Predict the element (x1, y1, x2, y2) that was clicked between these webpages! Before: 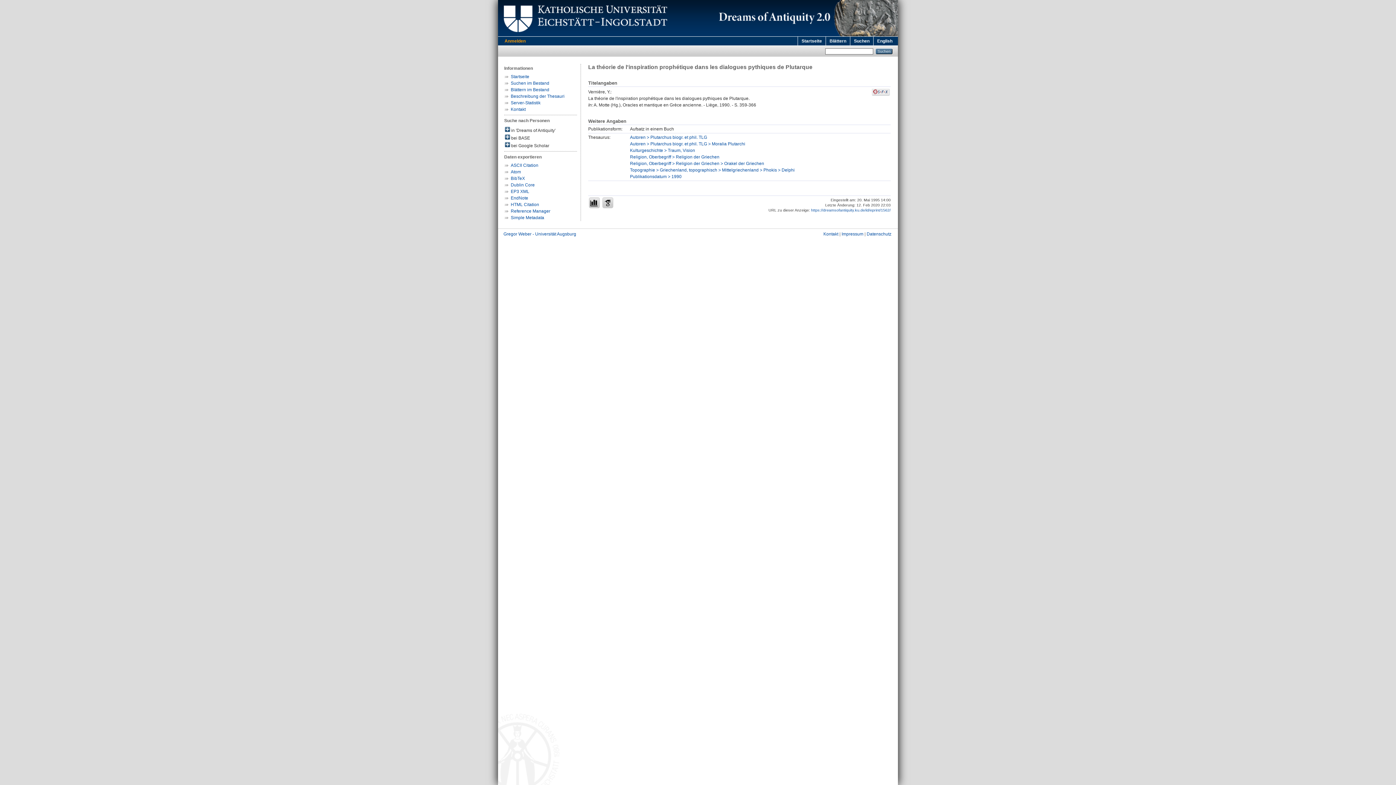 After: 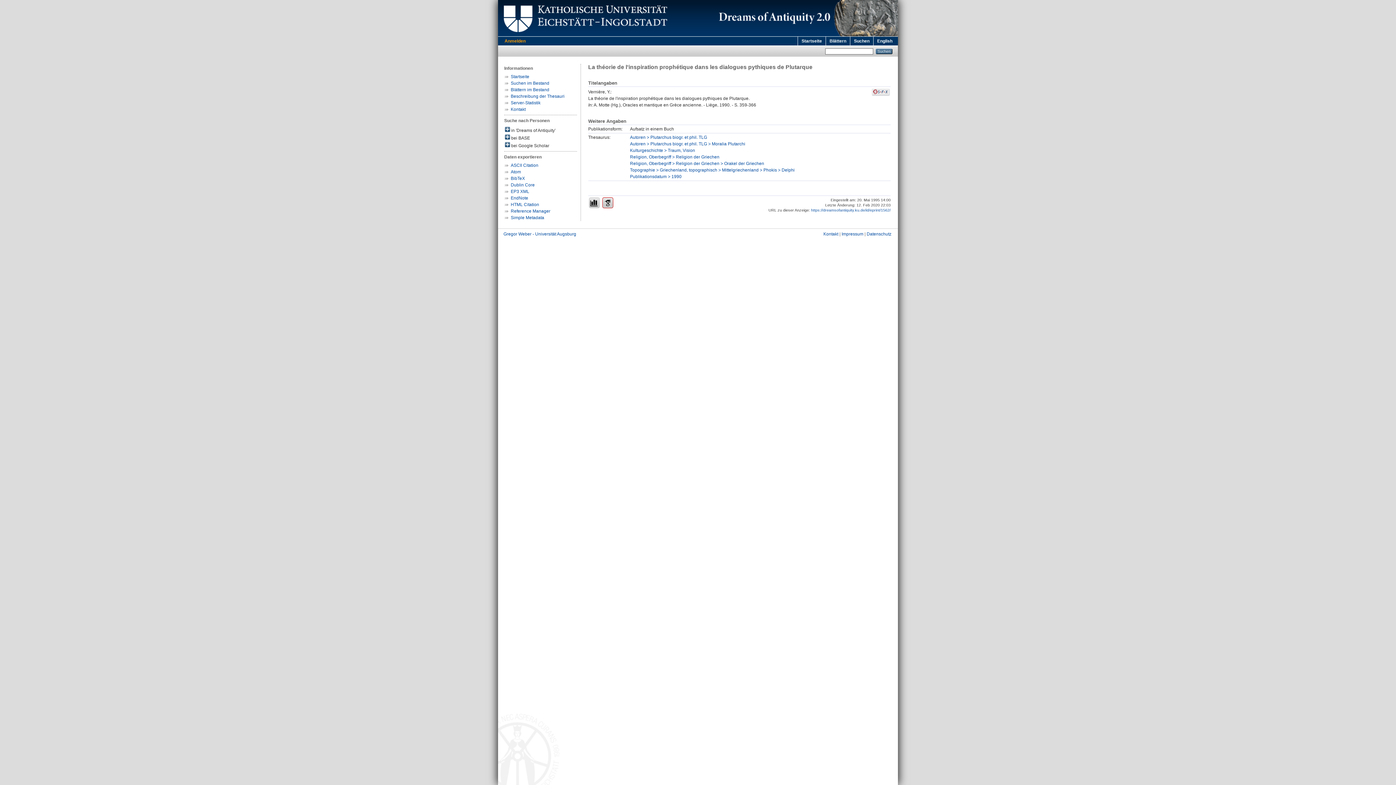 Action: bbox: (602, 197, 613, 208)